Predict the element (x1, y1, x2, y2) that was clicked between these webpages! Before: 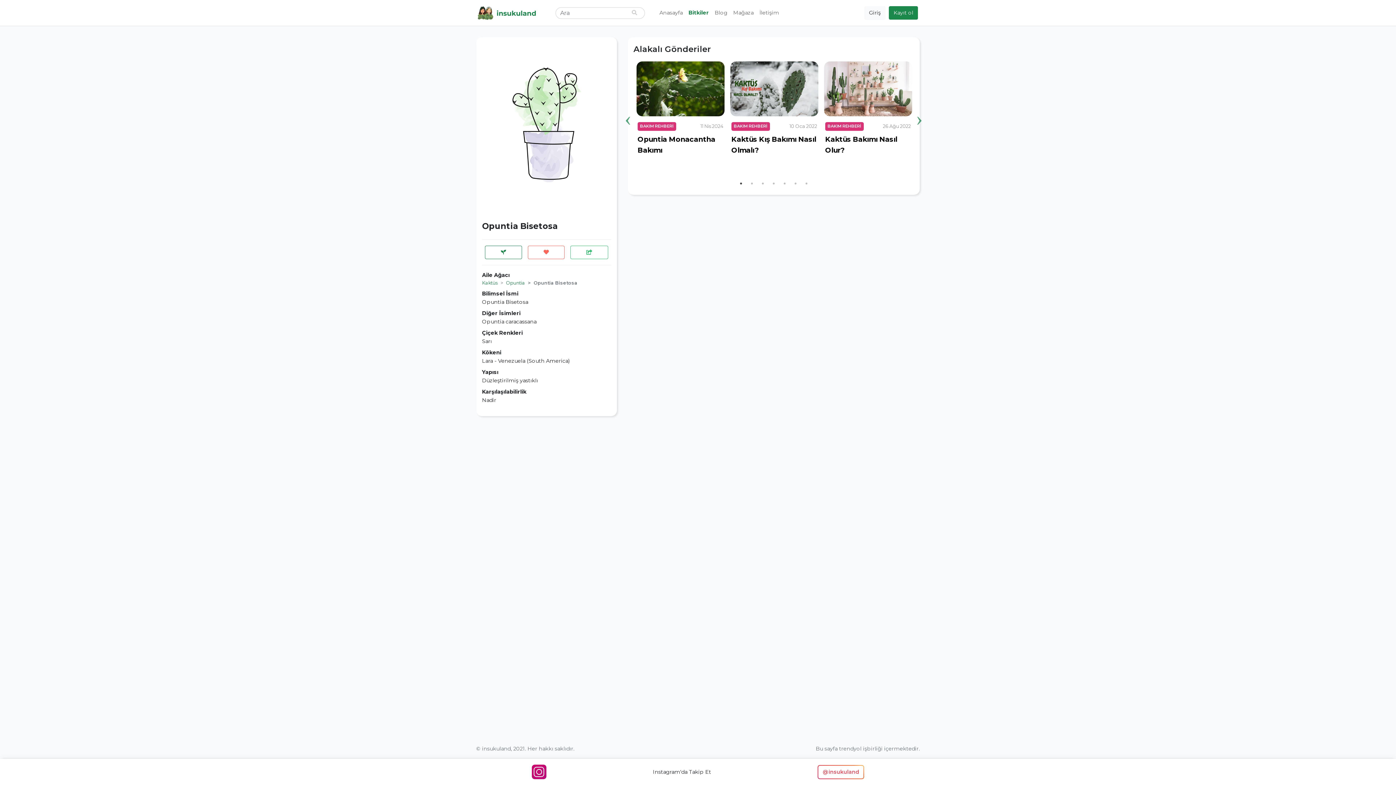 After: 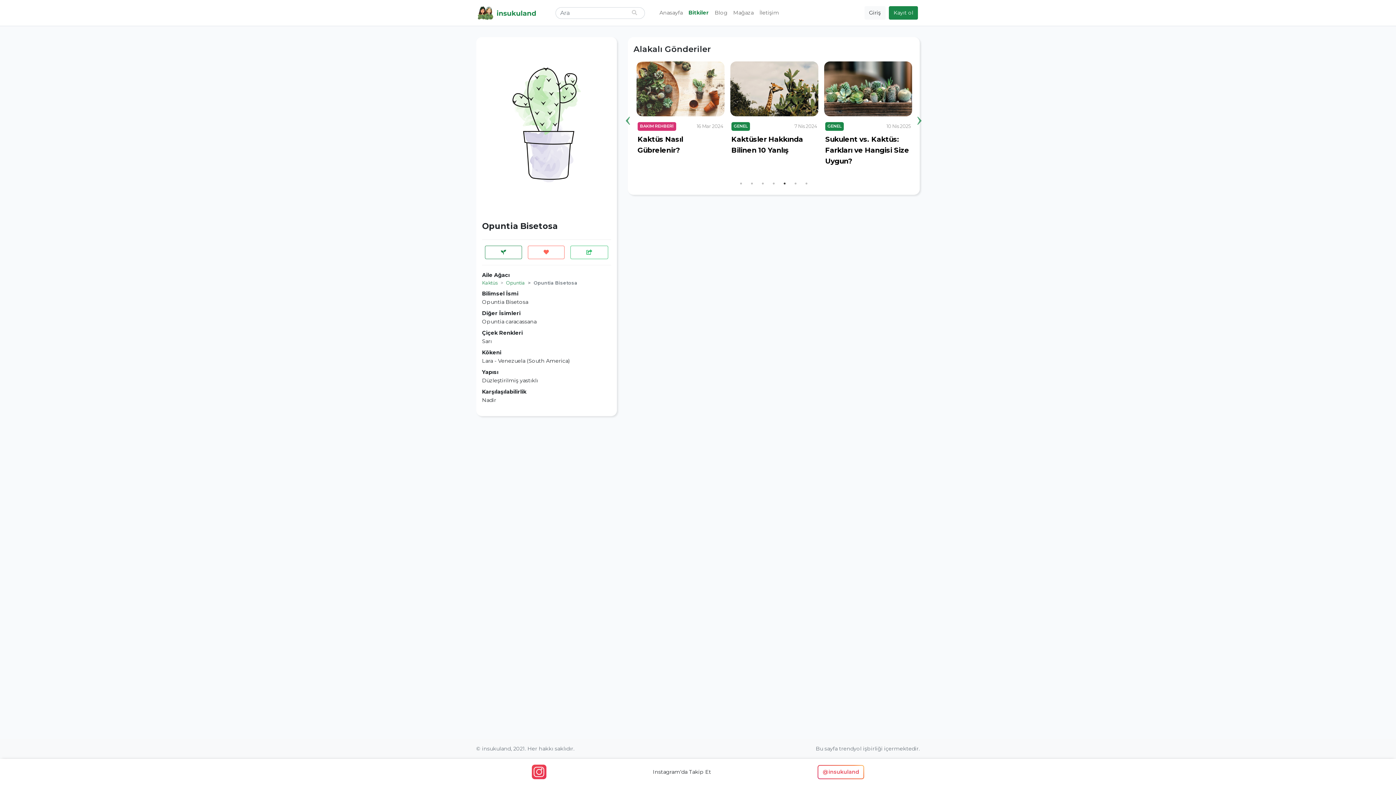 Action: bbox: (781, 179, 788, 187) label: 5 of 3